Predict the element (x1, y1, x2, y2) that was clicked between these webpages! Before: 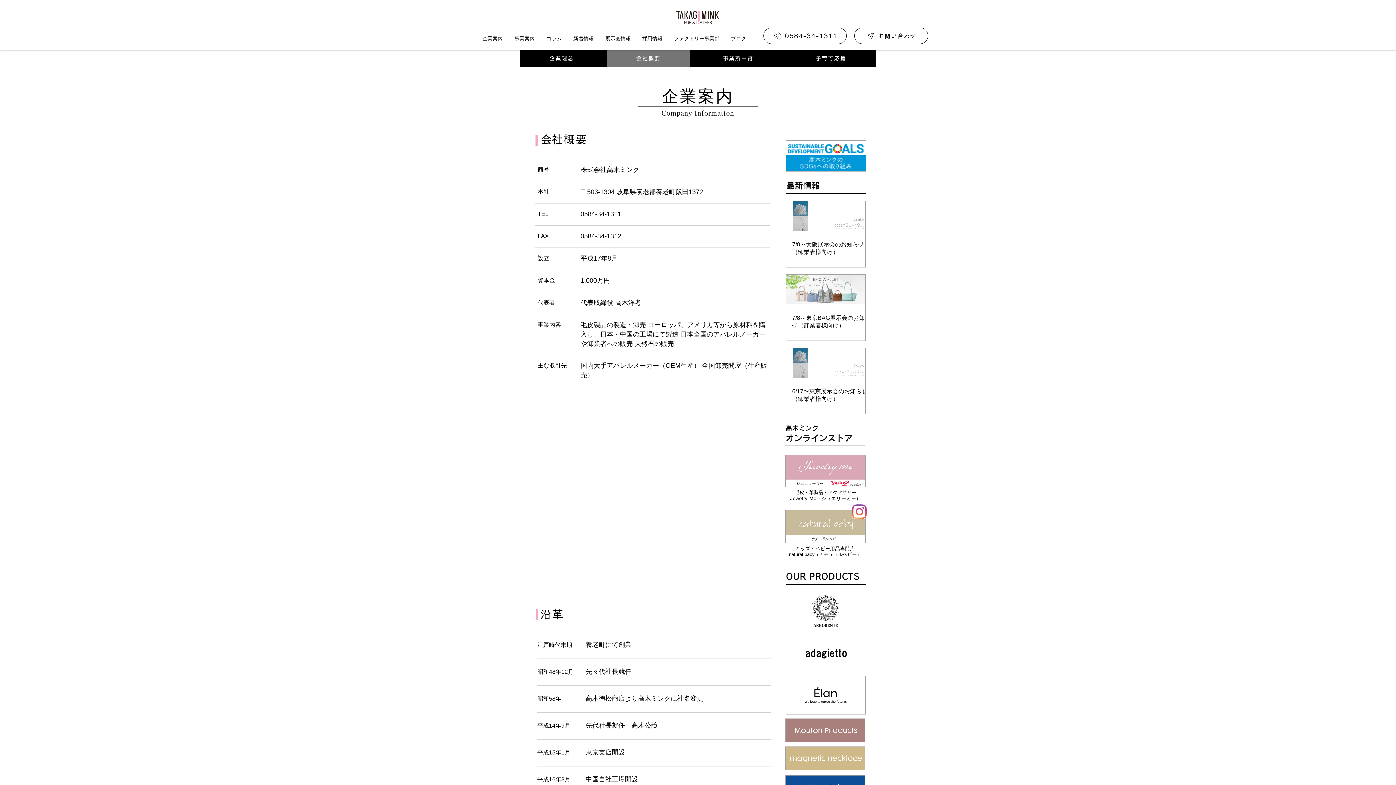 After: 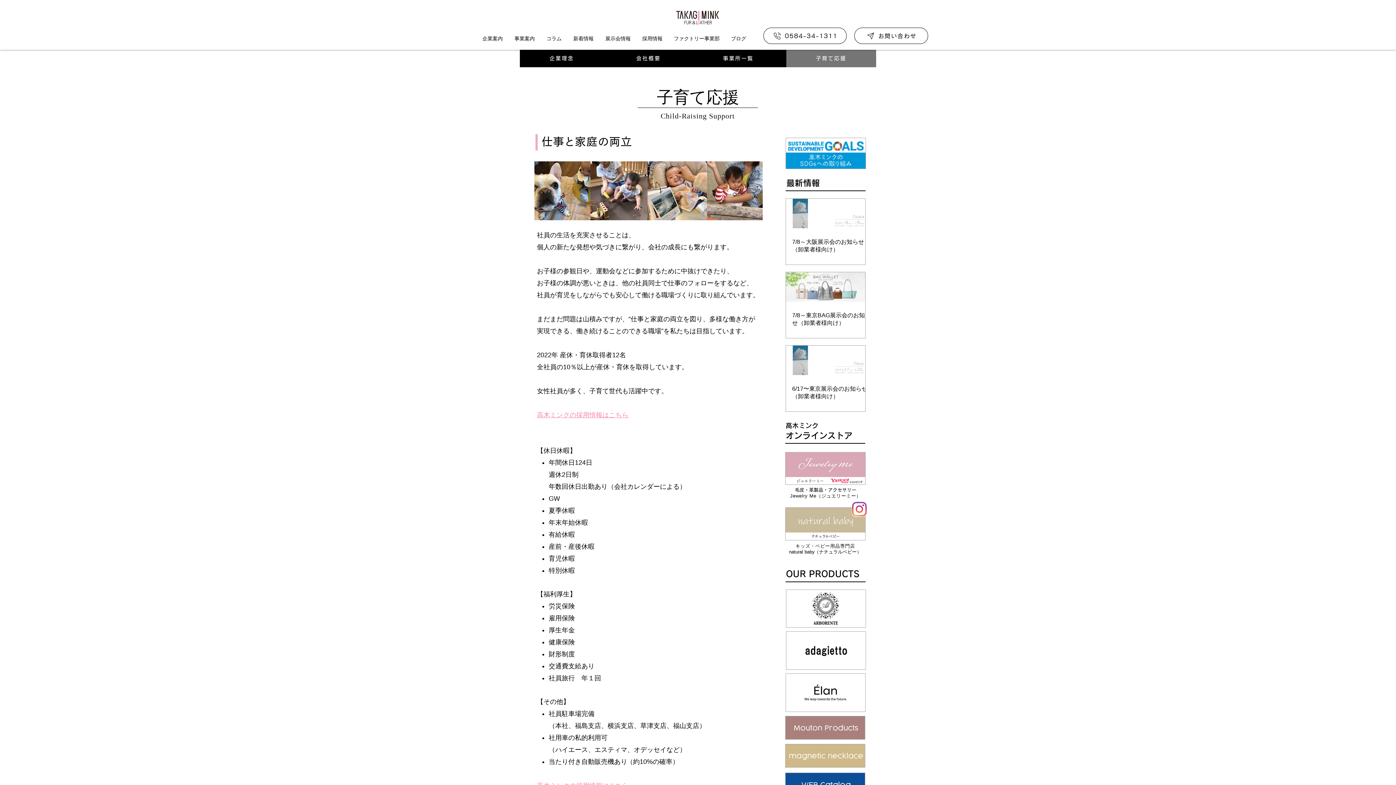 Action: bbox: (786, 49, 876, 67) label: 子育て応援